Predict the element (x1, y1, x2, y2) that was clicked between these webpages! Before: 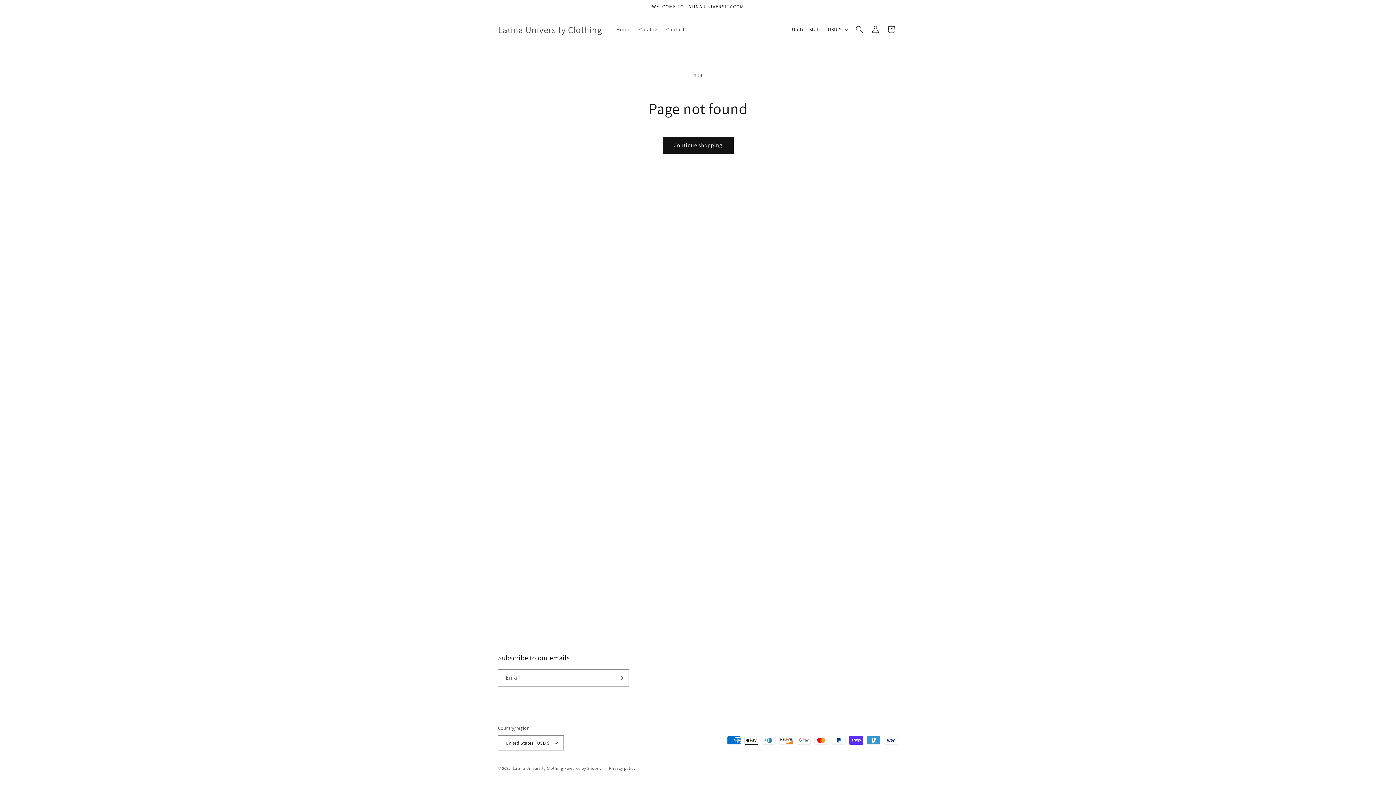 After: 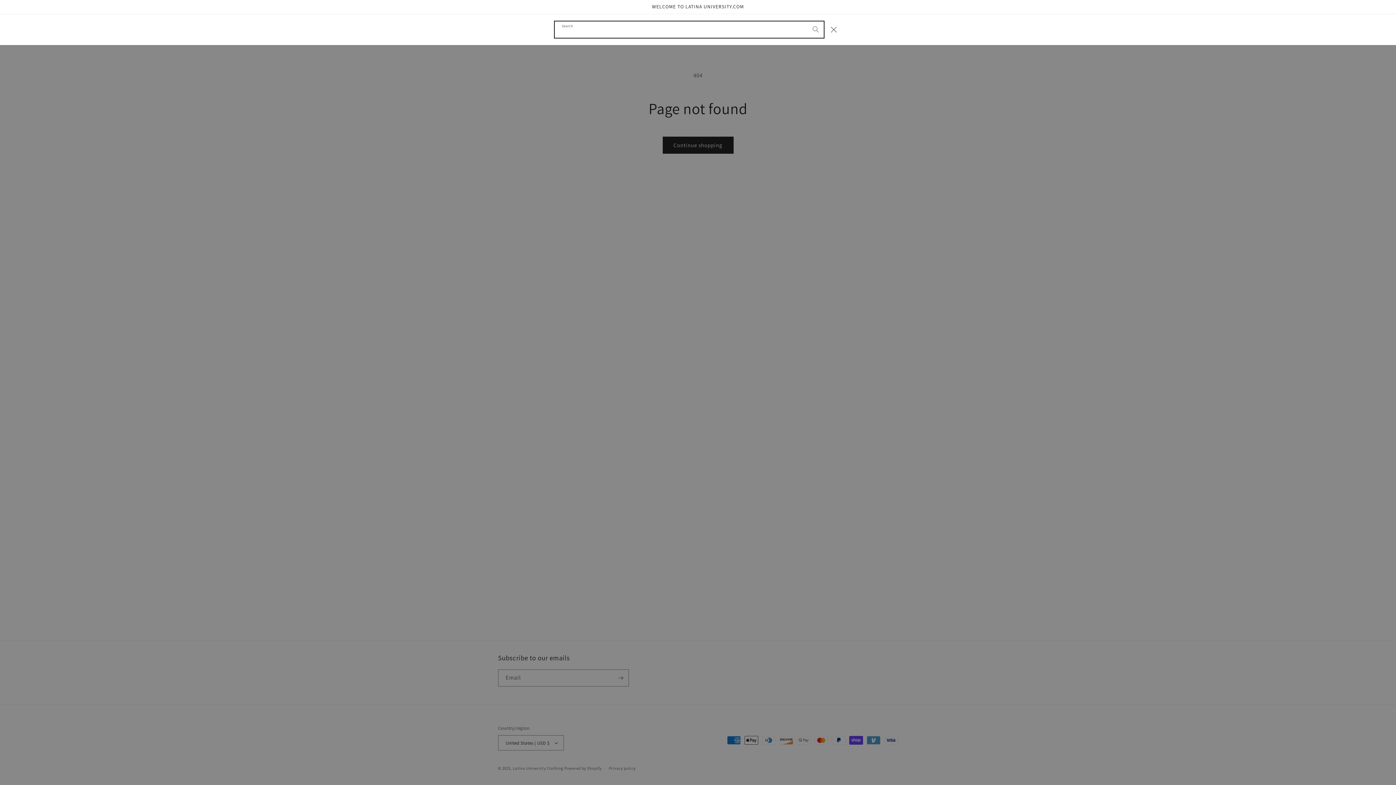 Action: bbox: (851, 21, 867, 37) label: Search